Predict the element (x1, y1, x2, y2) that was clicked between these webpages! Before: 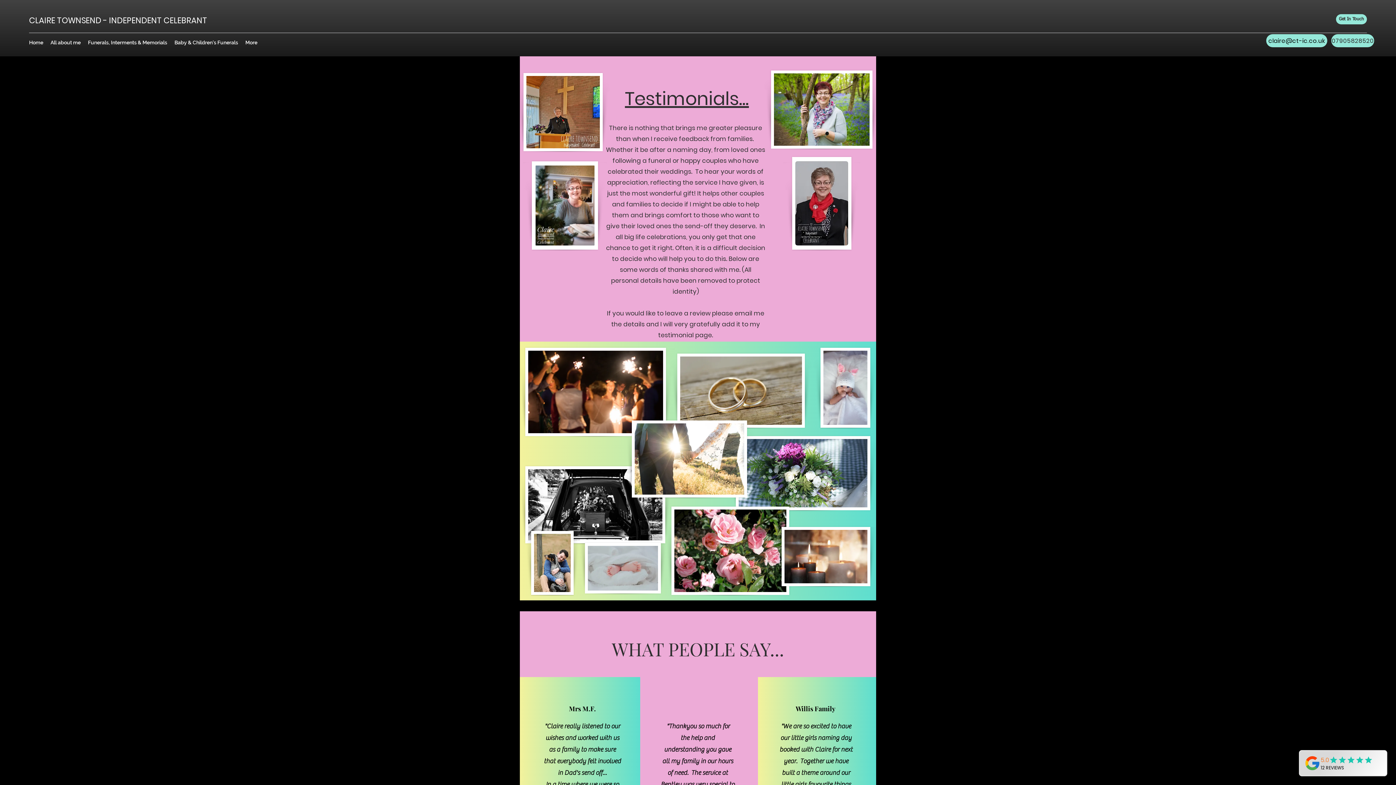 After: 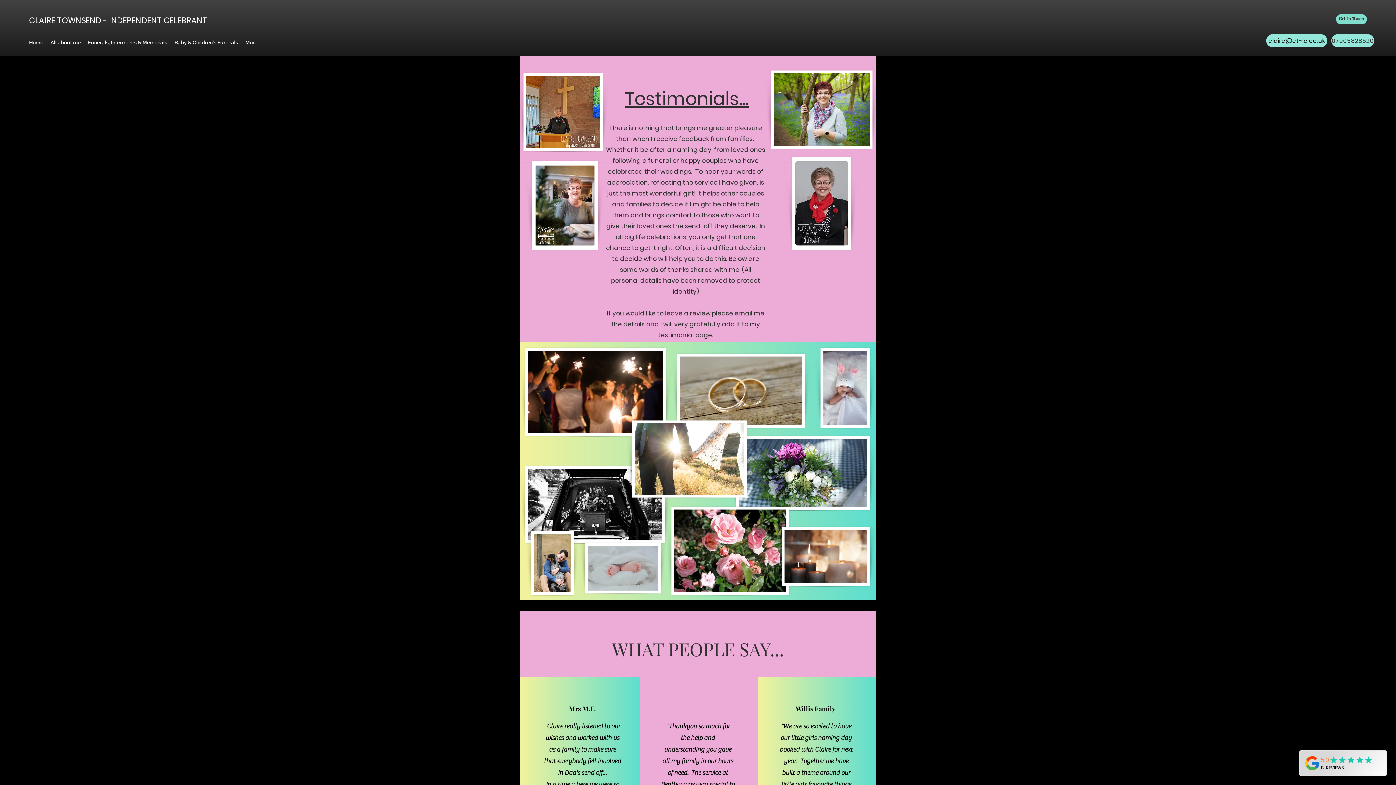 Action: label: Get In Touch bbox: (1336, 14, 1367, 24)